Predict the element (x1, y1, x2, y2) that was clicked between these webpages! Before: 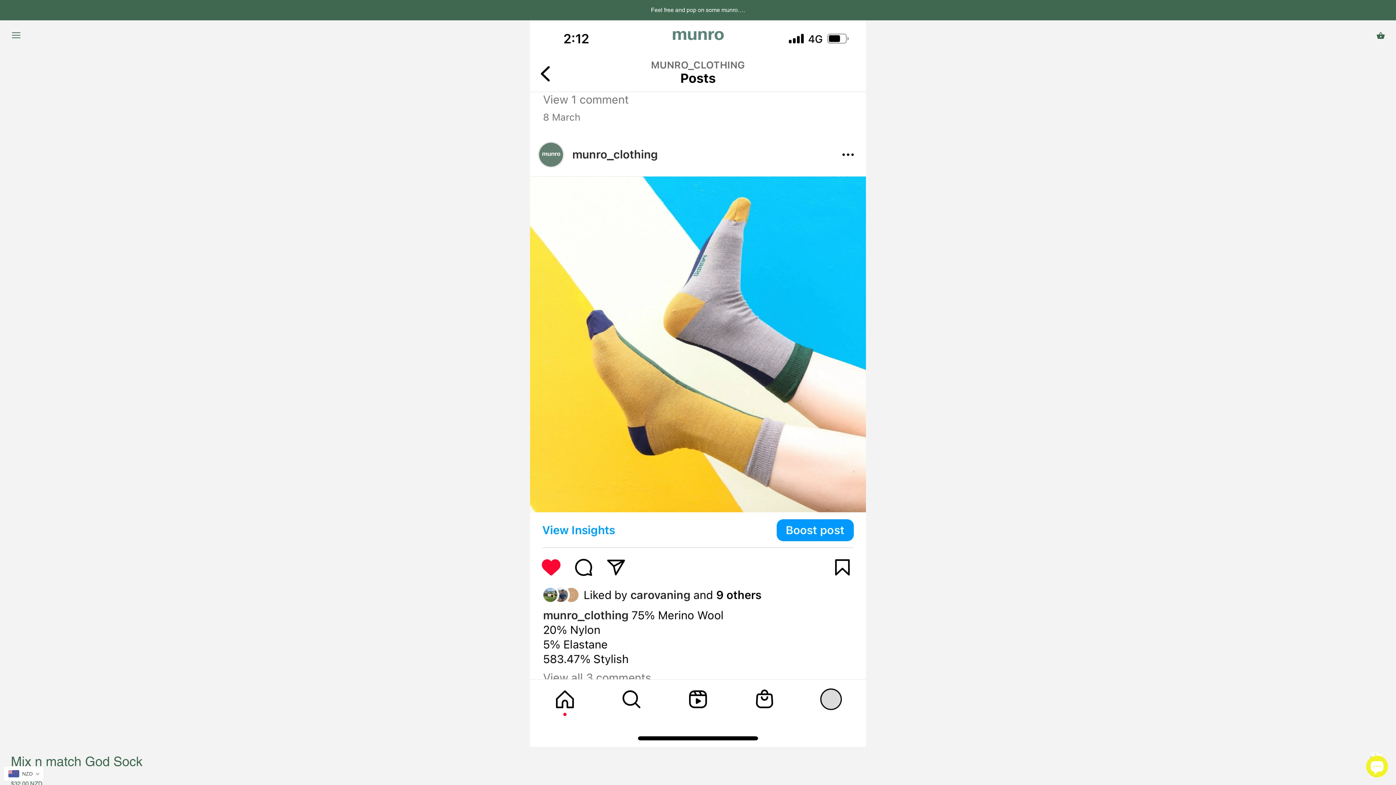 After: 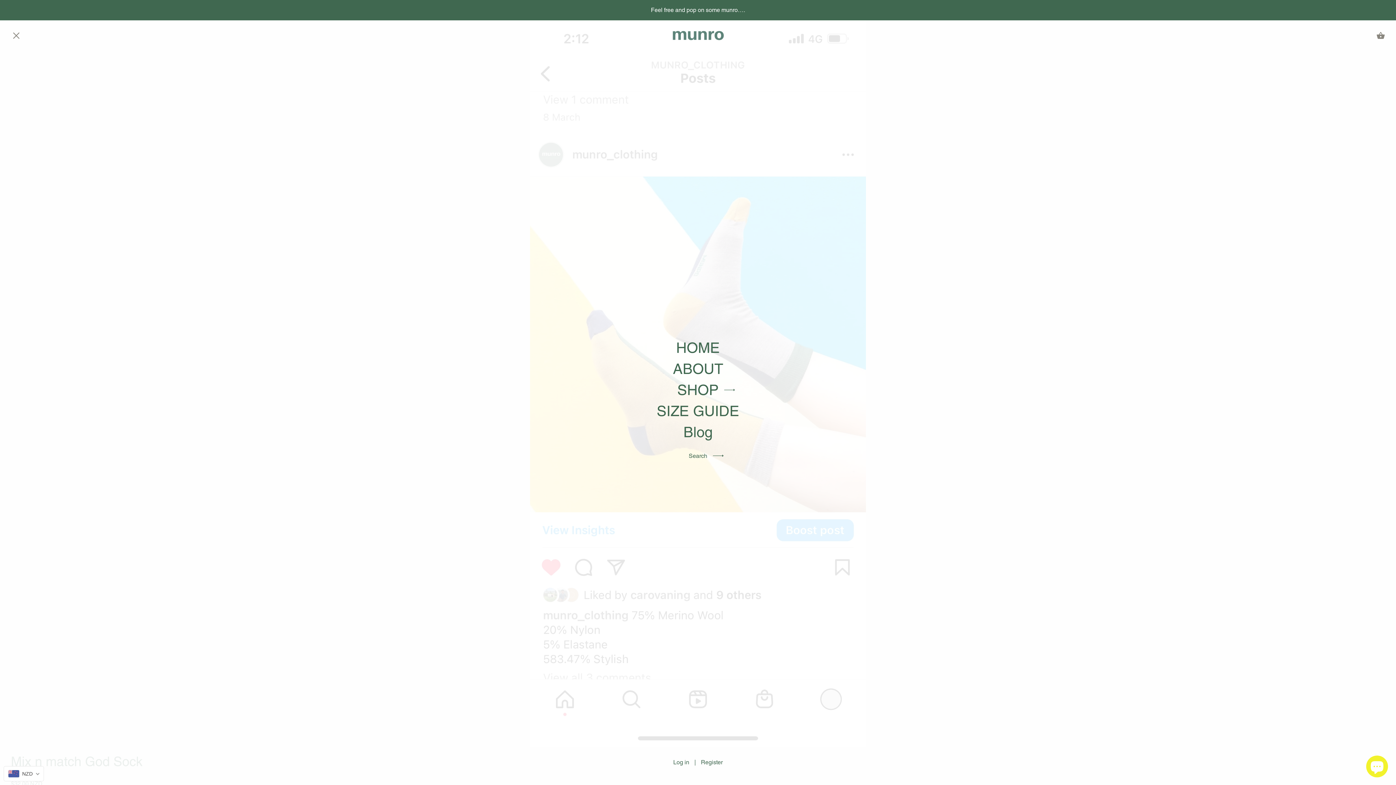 Action: label: Menu bbox: (10, 30, 21, 43)